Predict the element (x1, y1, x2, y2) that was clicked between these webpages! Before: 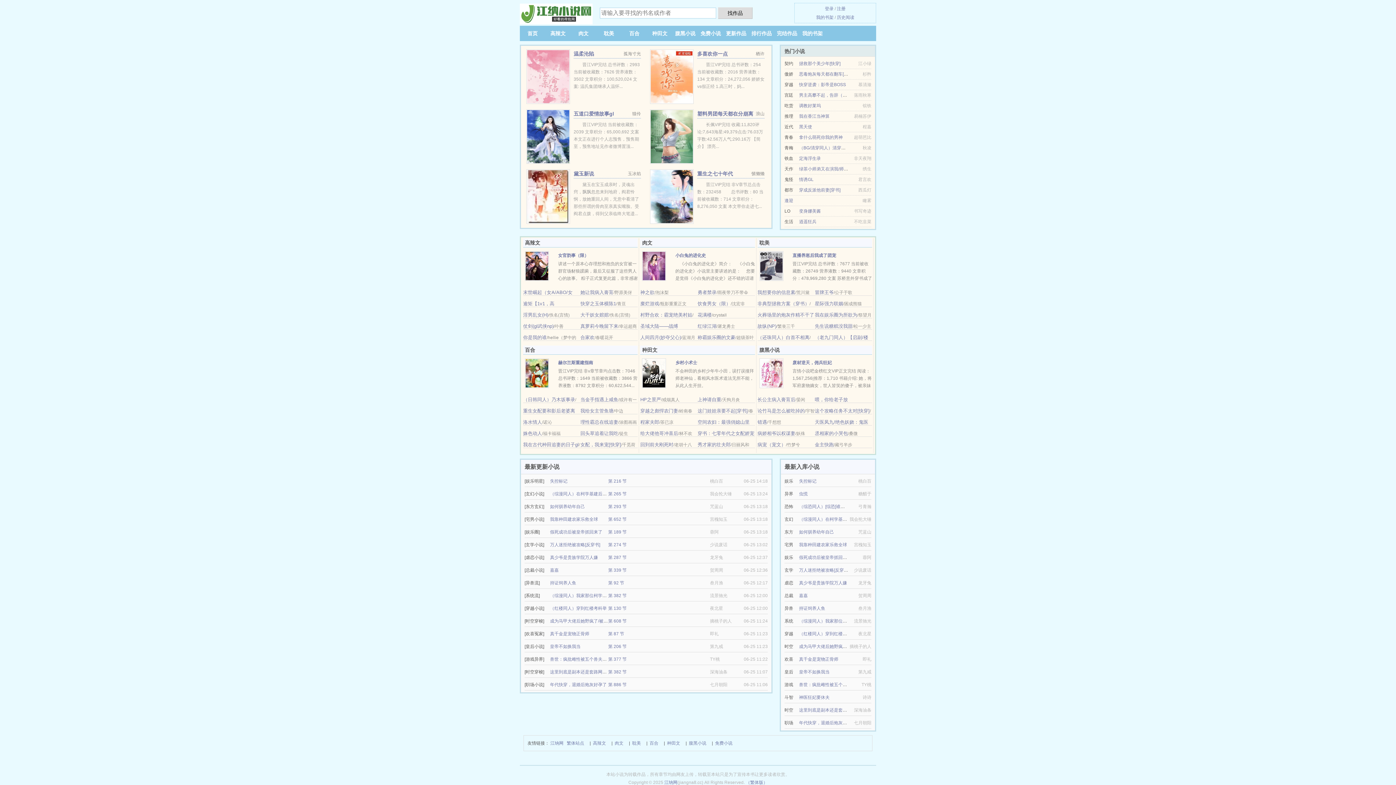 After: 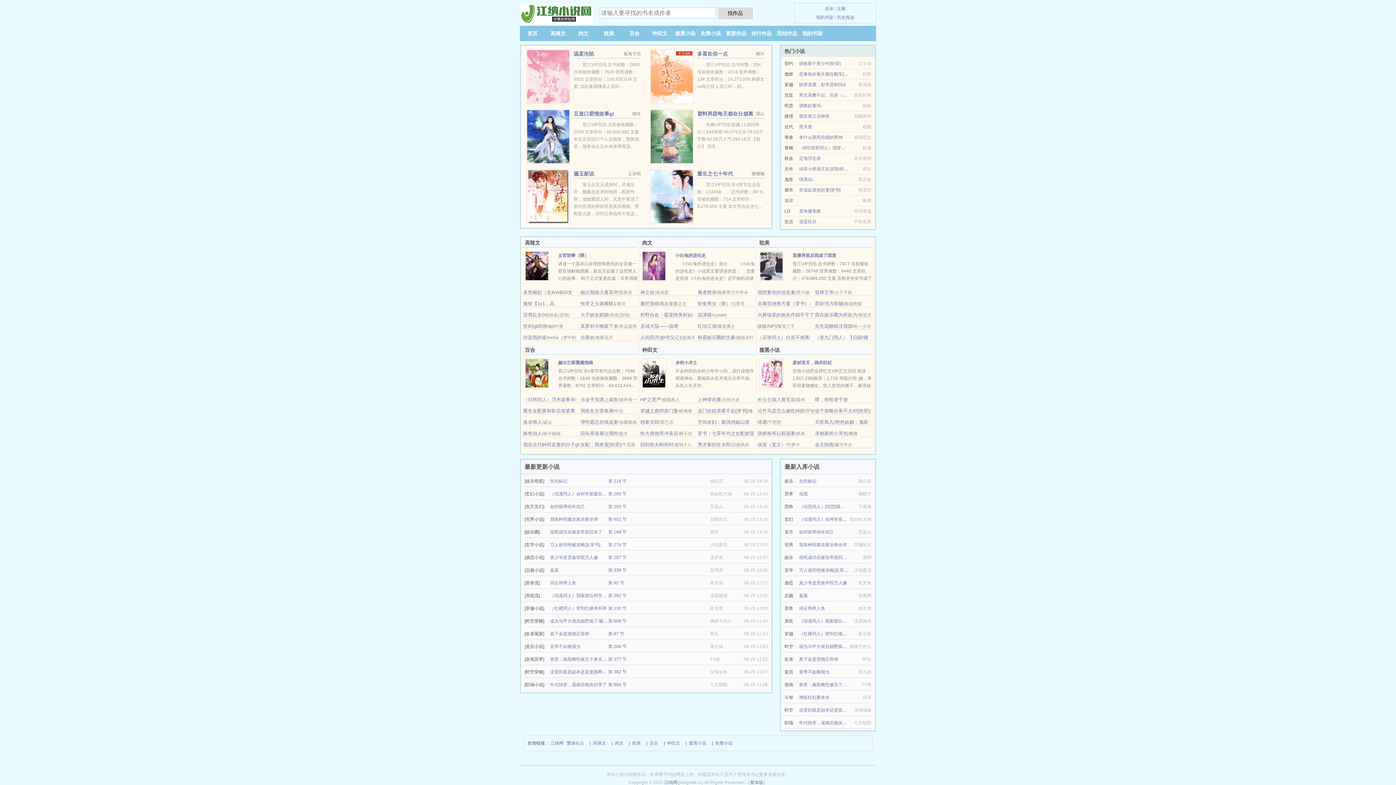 Action: label: 乡村小术士 bbox: (675, 360, 697, 365)